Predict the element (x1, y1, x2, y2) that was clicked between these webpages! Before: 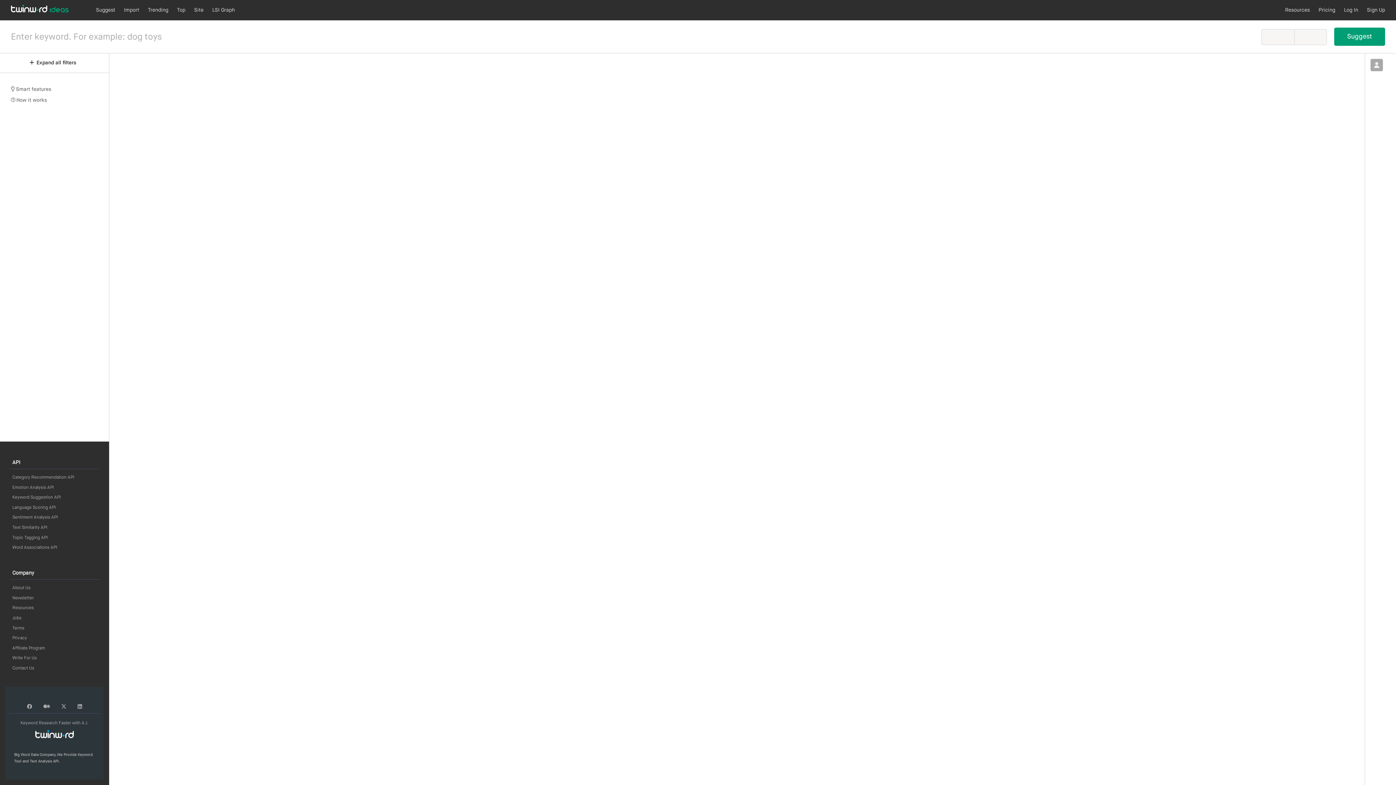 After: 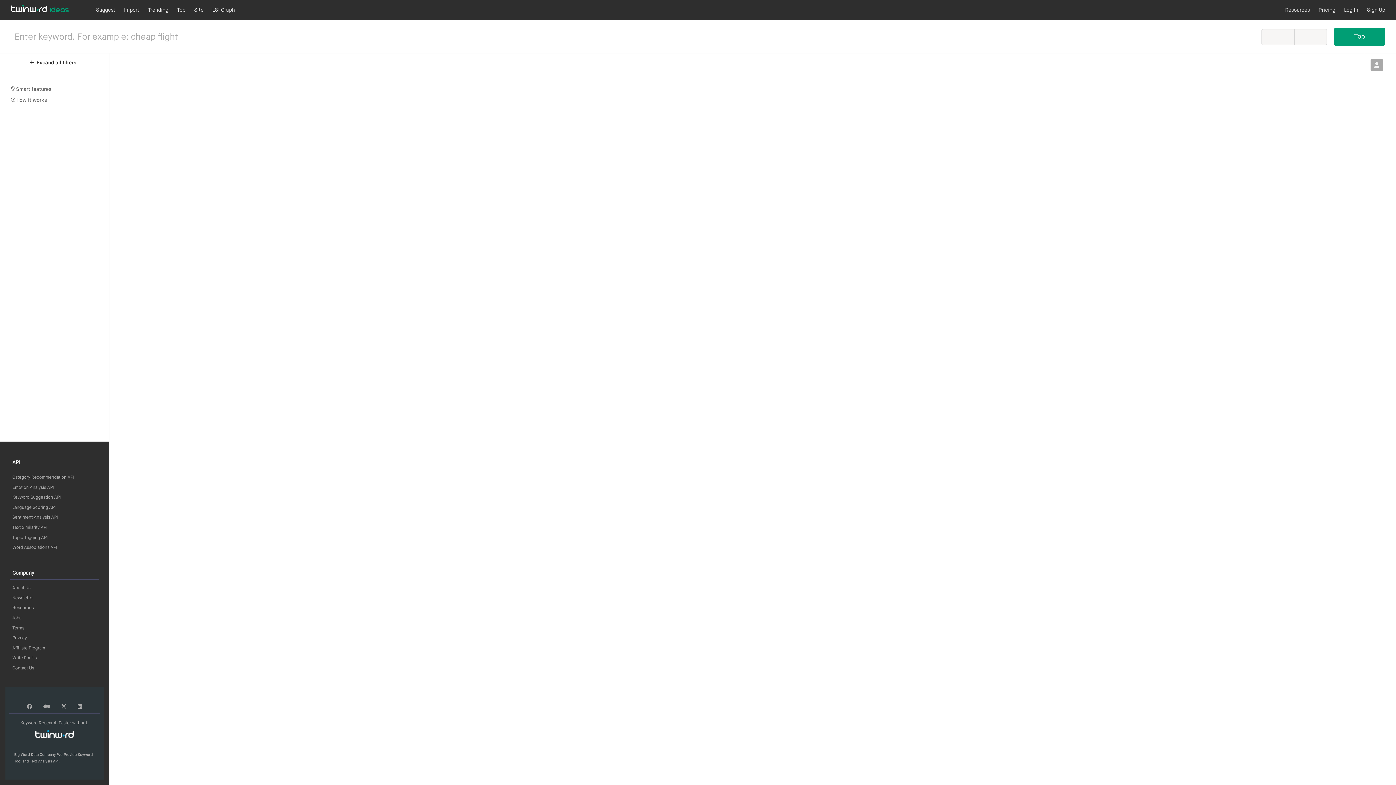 Action: bbox: (177, 7, 185, 12) label: Top